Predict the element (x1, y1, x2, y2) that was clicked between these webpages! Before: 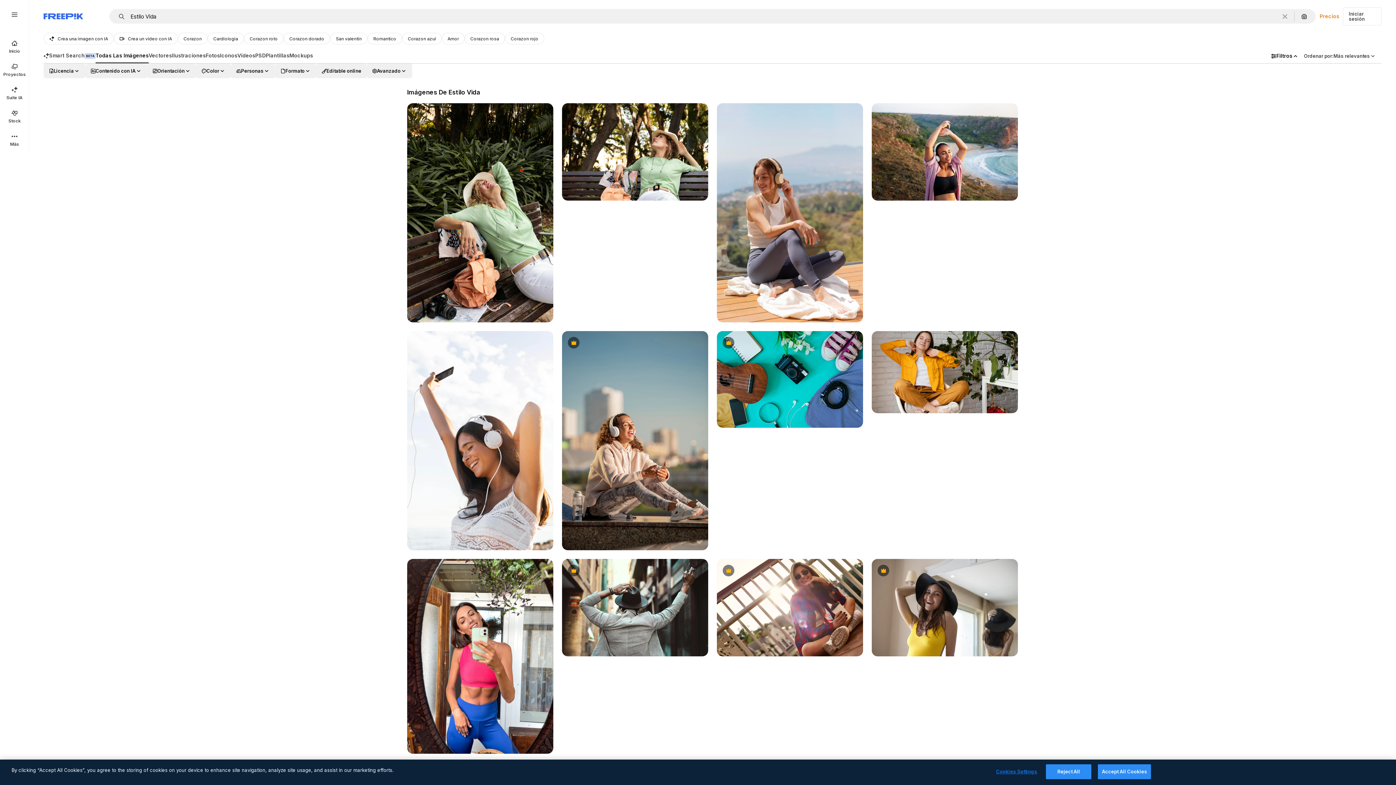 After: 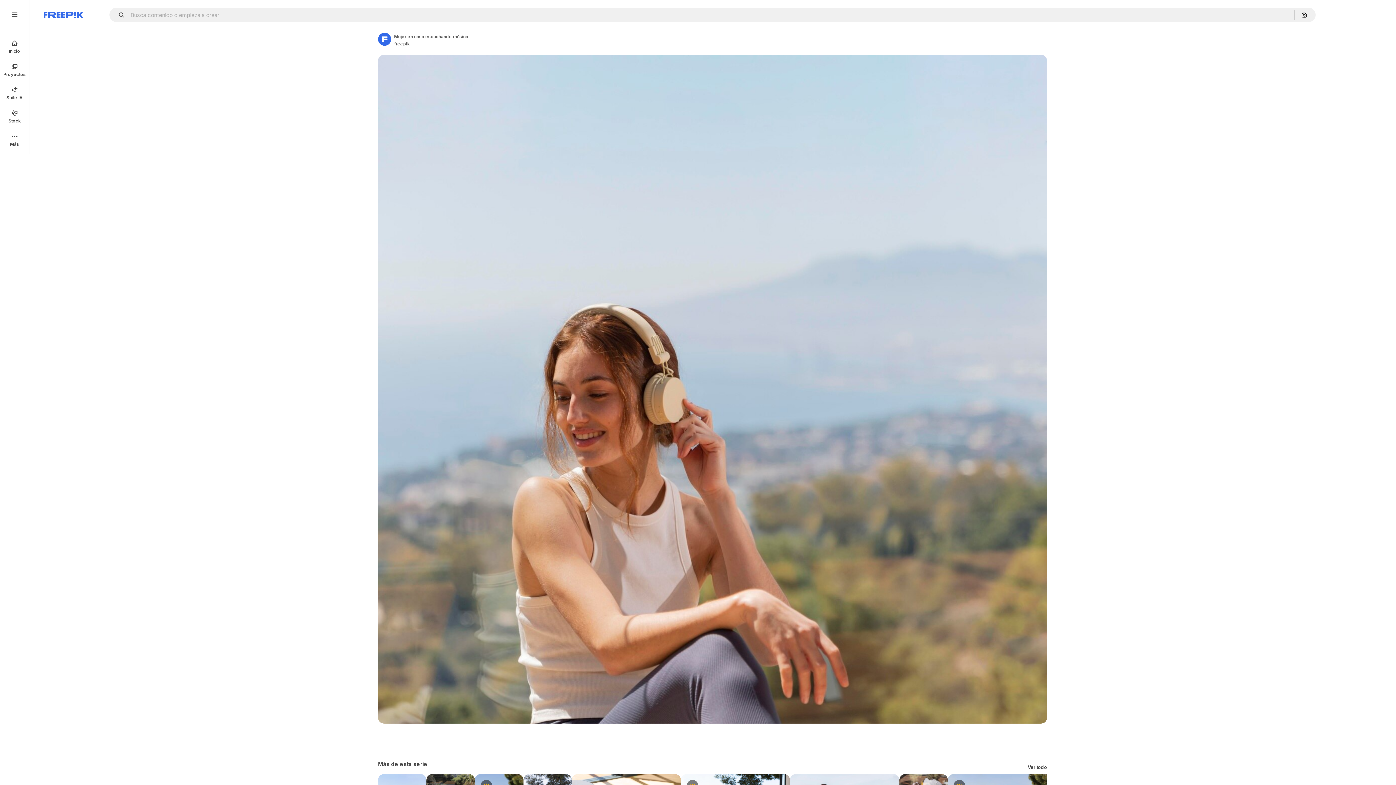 Action: bbox: (717, 103, 863, 322)